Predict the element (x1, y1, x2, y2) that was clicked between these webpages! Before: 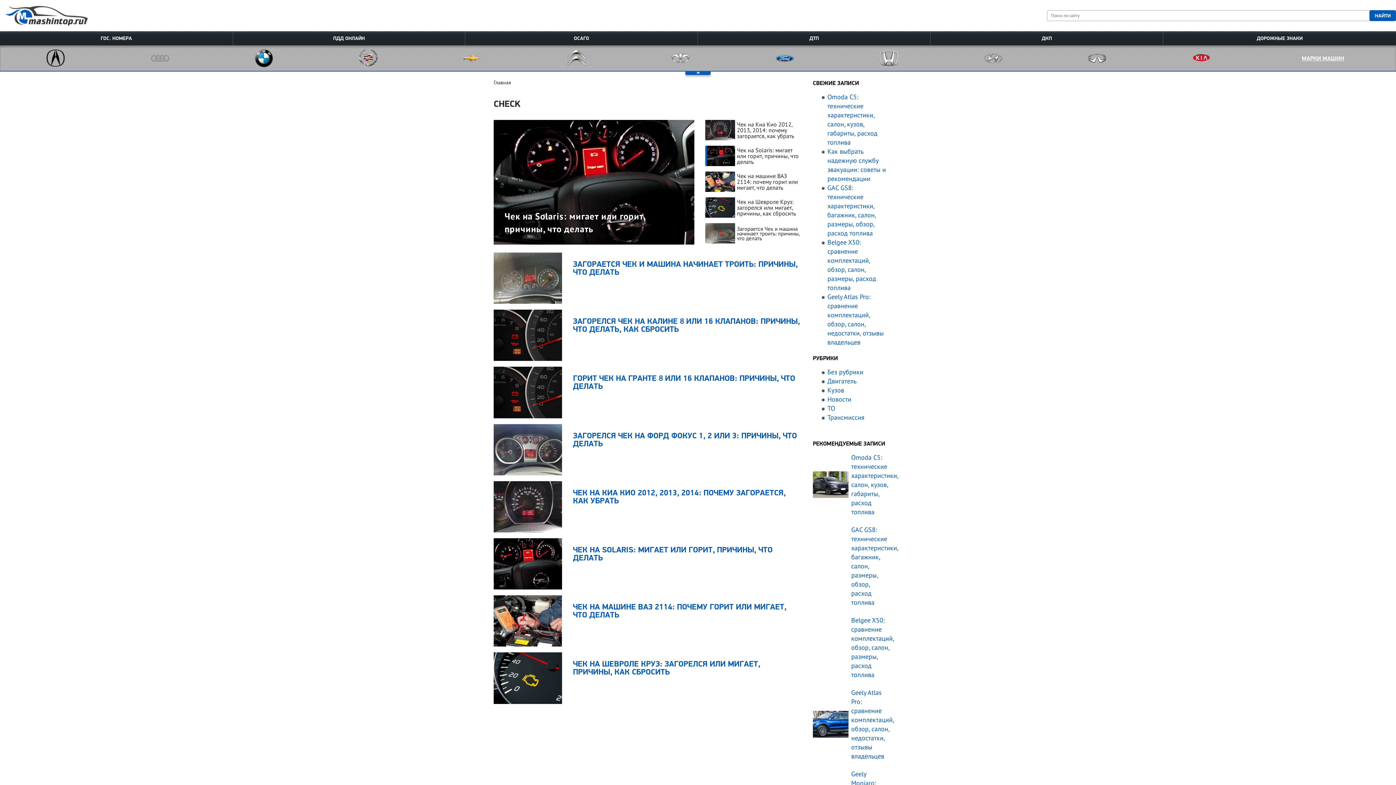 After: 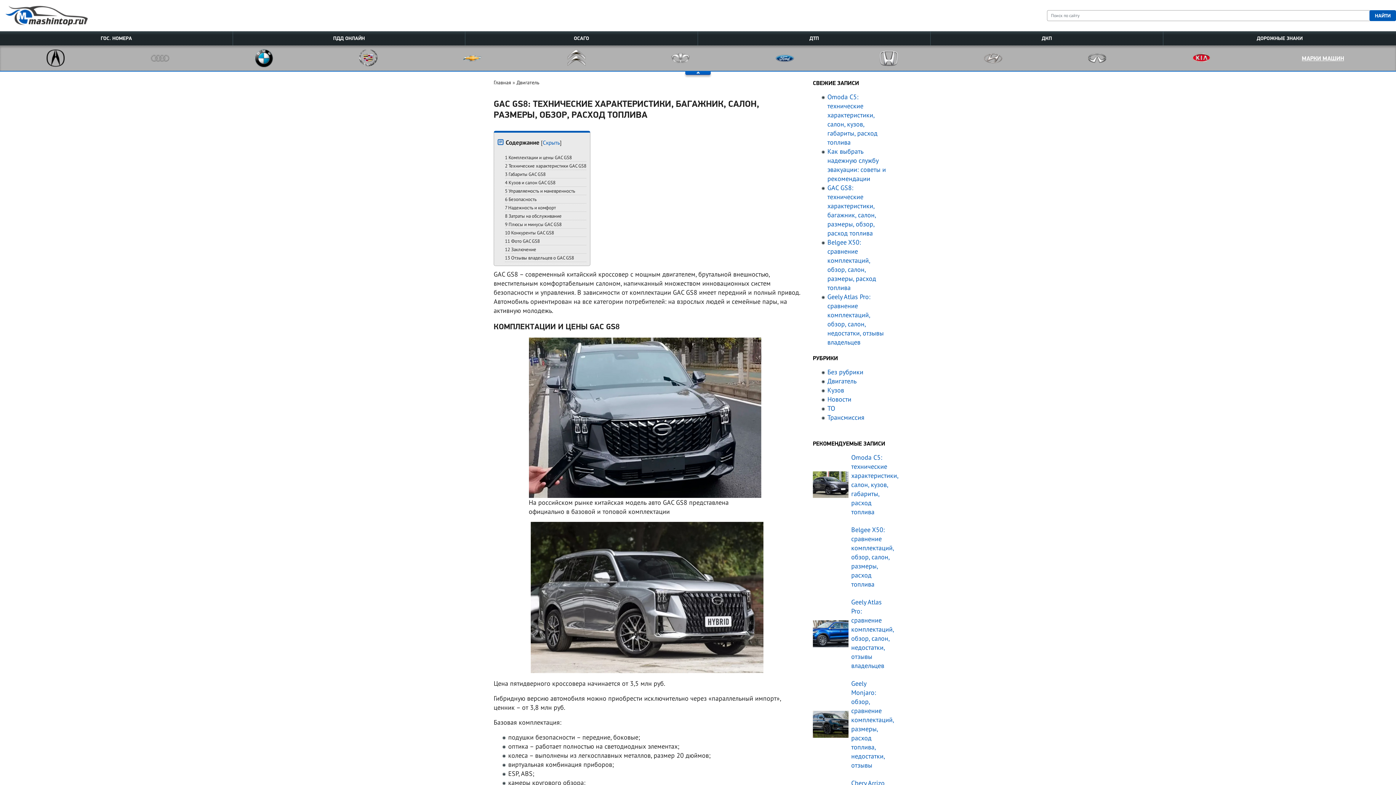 Action: bbox: (851, 525, 889, 607) label: GAC GS8: технические характеристики, багажник, салон, размеры, обзор, расход топлива